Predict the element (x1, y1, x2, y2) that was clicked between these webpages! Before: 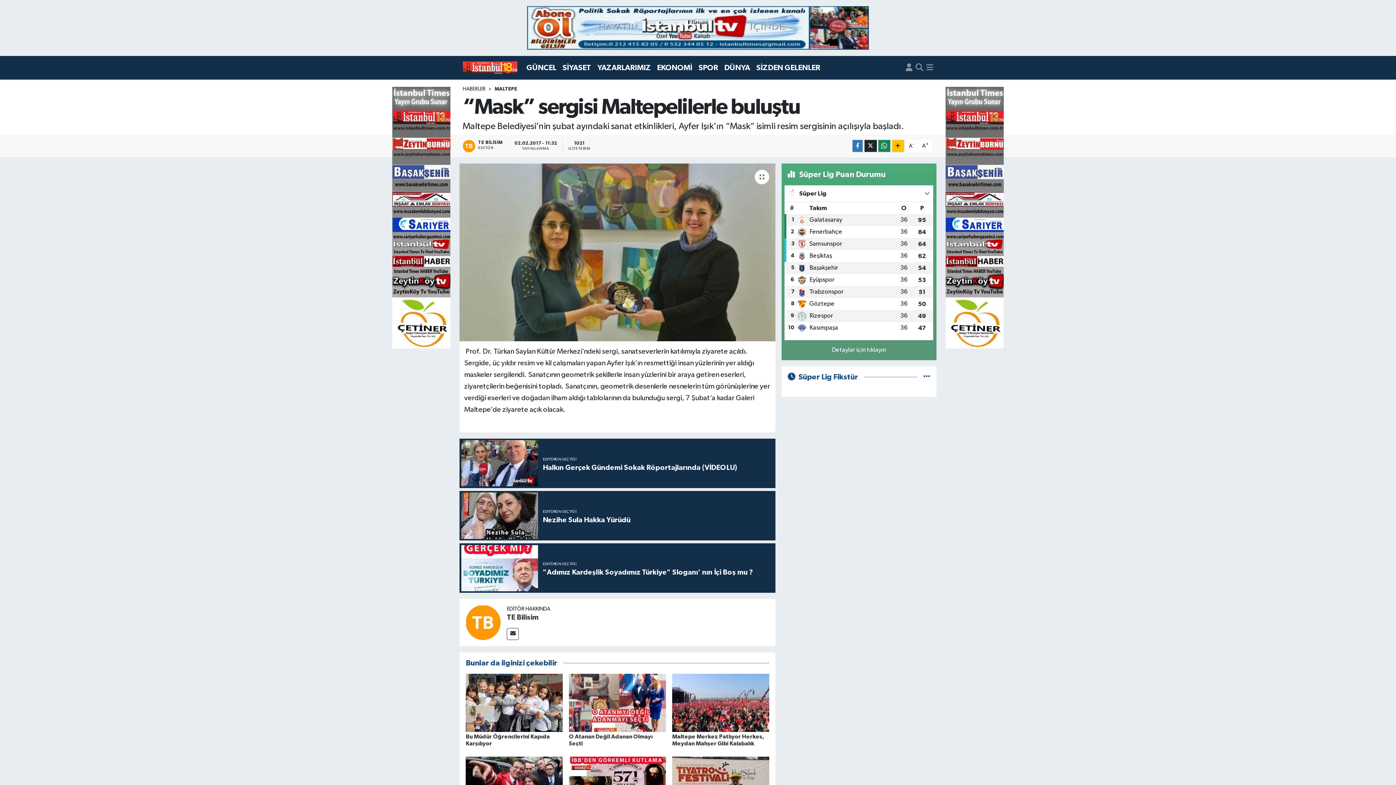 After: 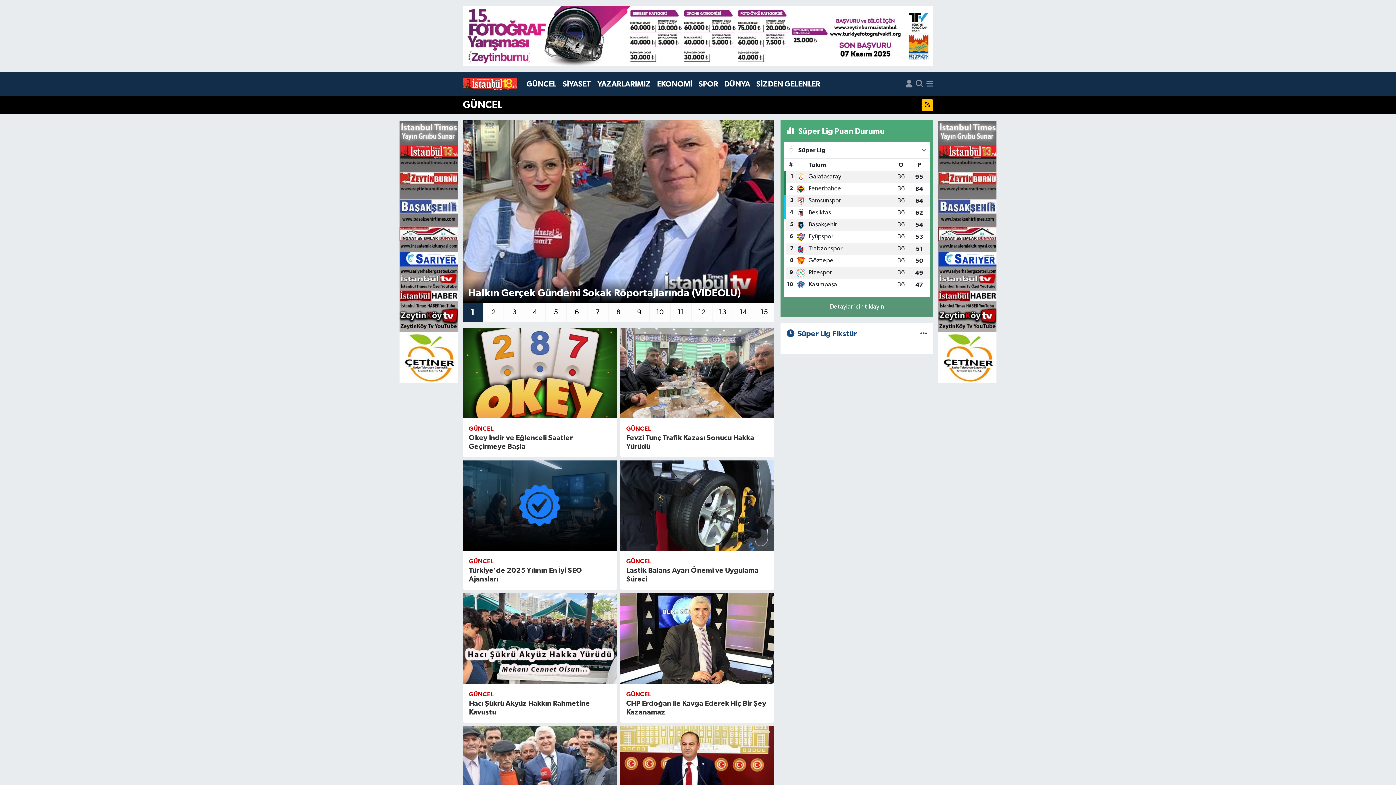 Action: bbox: (523, 59, 559, 76) label: GÜNCEL